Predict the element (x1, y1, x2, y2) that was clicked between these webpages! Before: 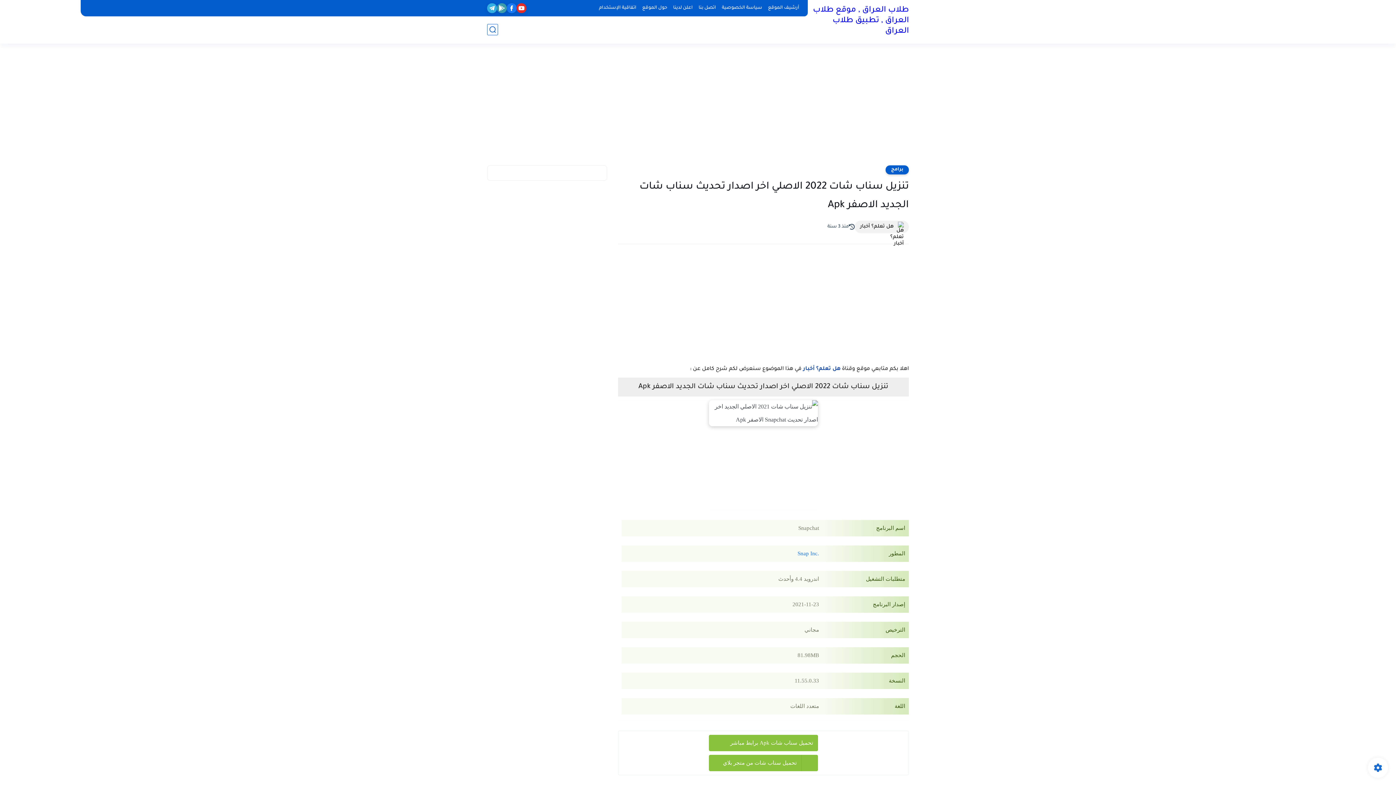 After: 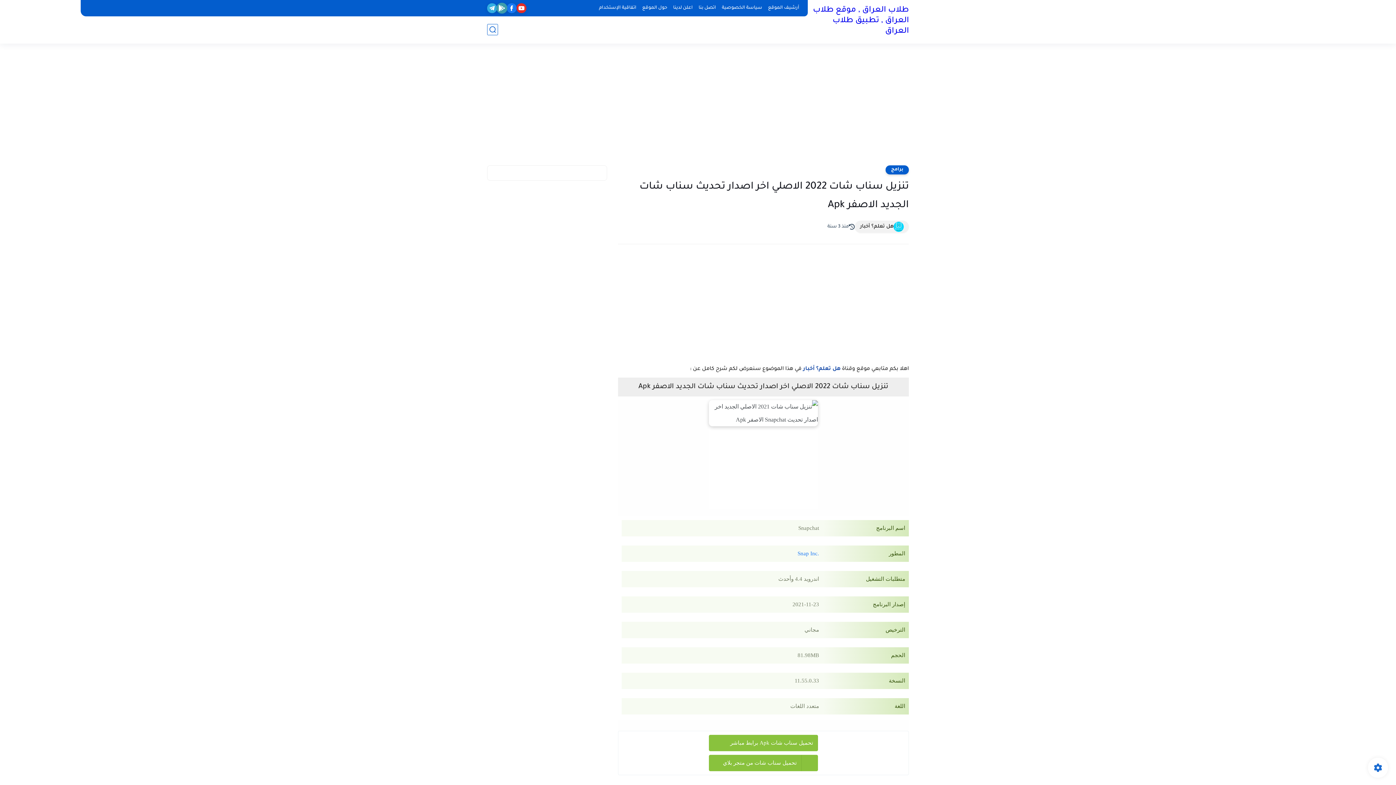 Action: bbox: (497, 3, 506, 13)